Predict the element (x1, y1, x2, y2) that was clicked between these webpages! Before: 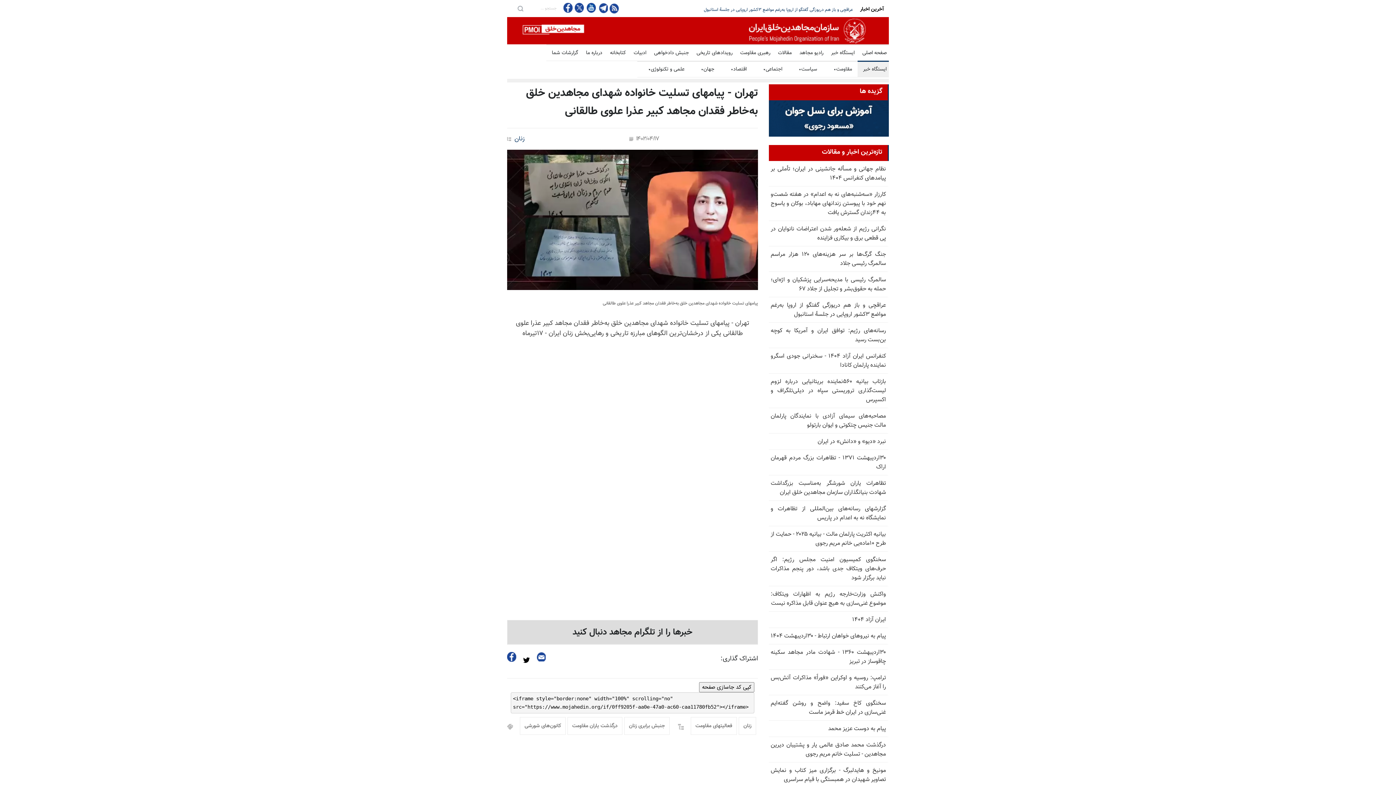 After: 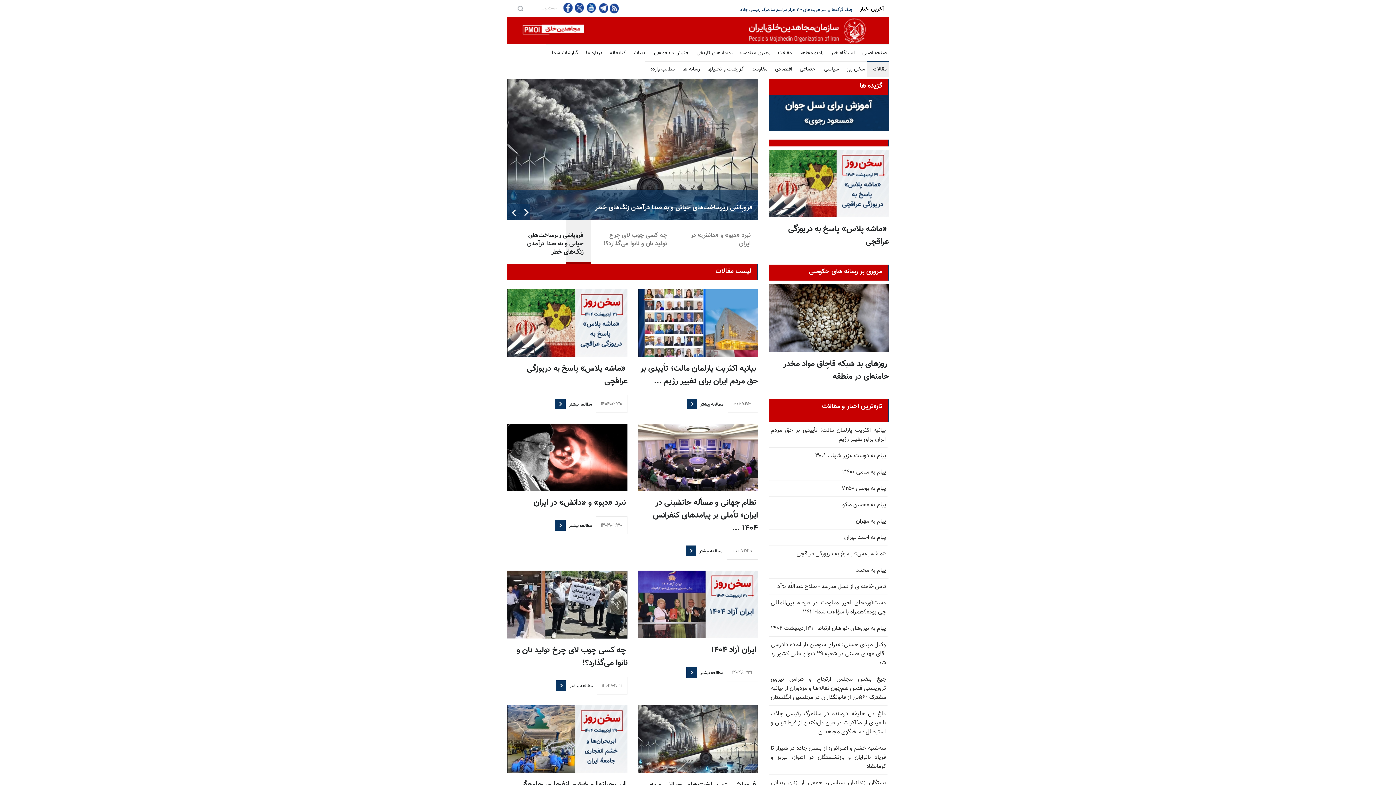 Action: bbox: (772, 45, 792, 62) label: مقالات